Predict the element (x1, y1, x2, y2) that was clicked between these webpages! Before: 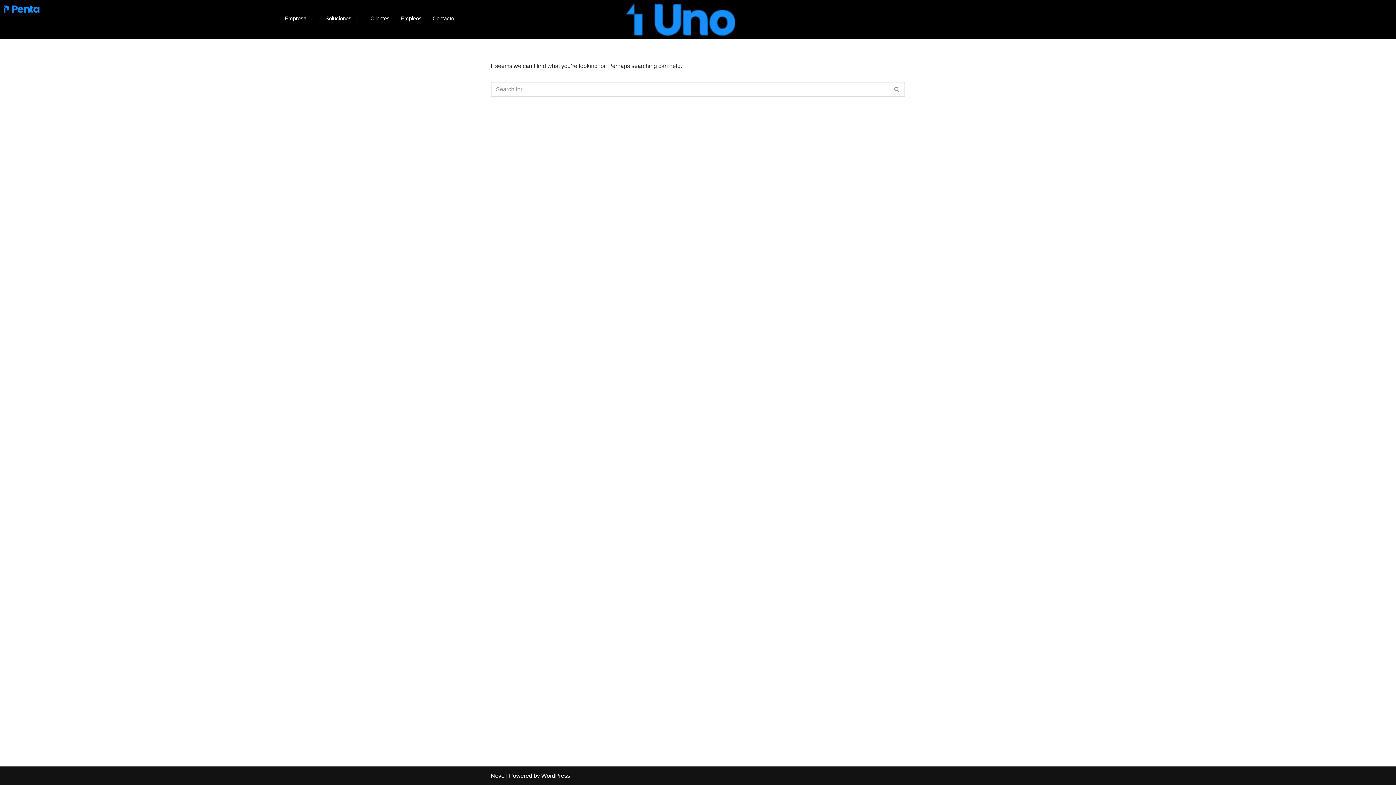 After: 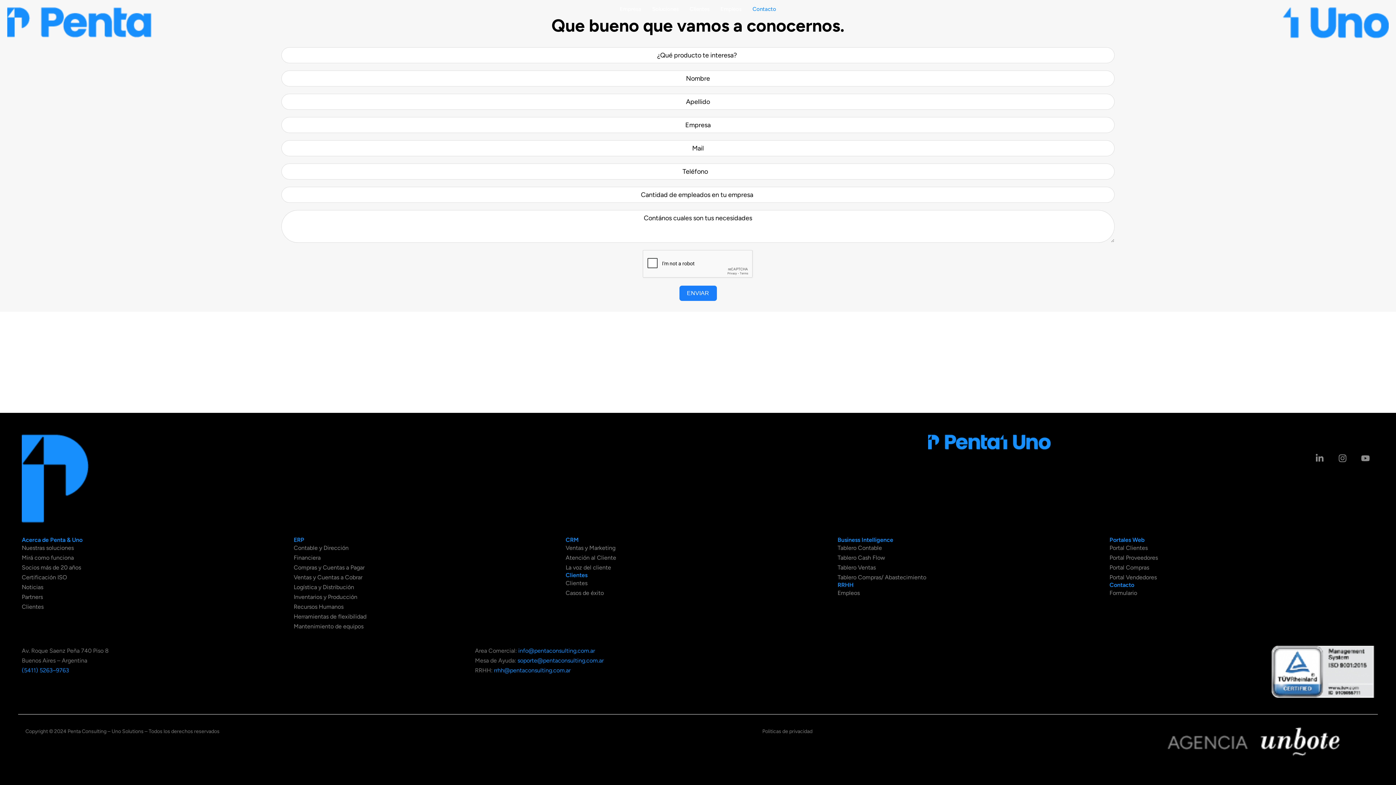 Action: bbox: (427, 0, 459, 36) label: Contacto